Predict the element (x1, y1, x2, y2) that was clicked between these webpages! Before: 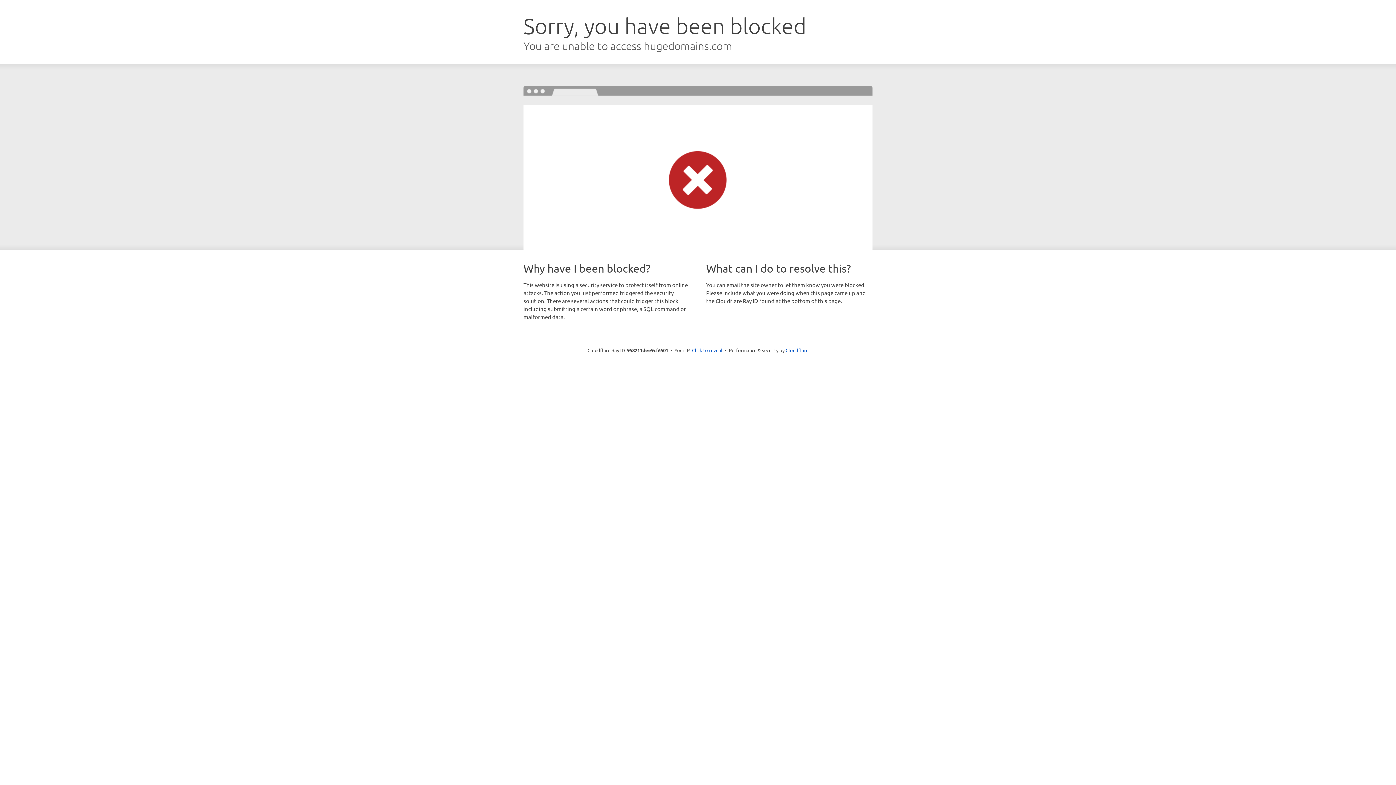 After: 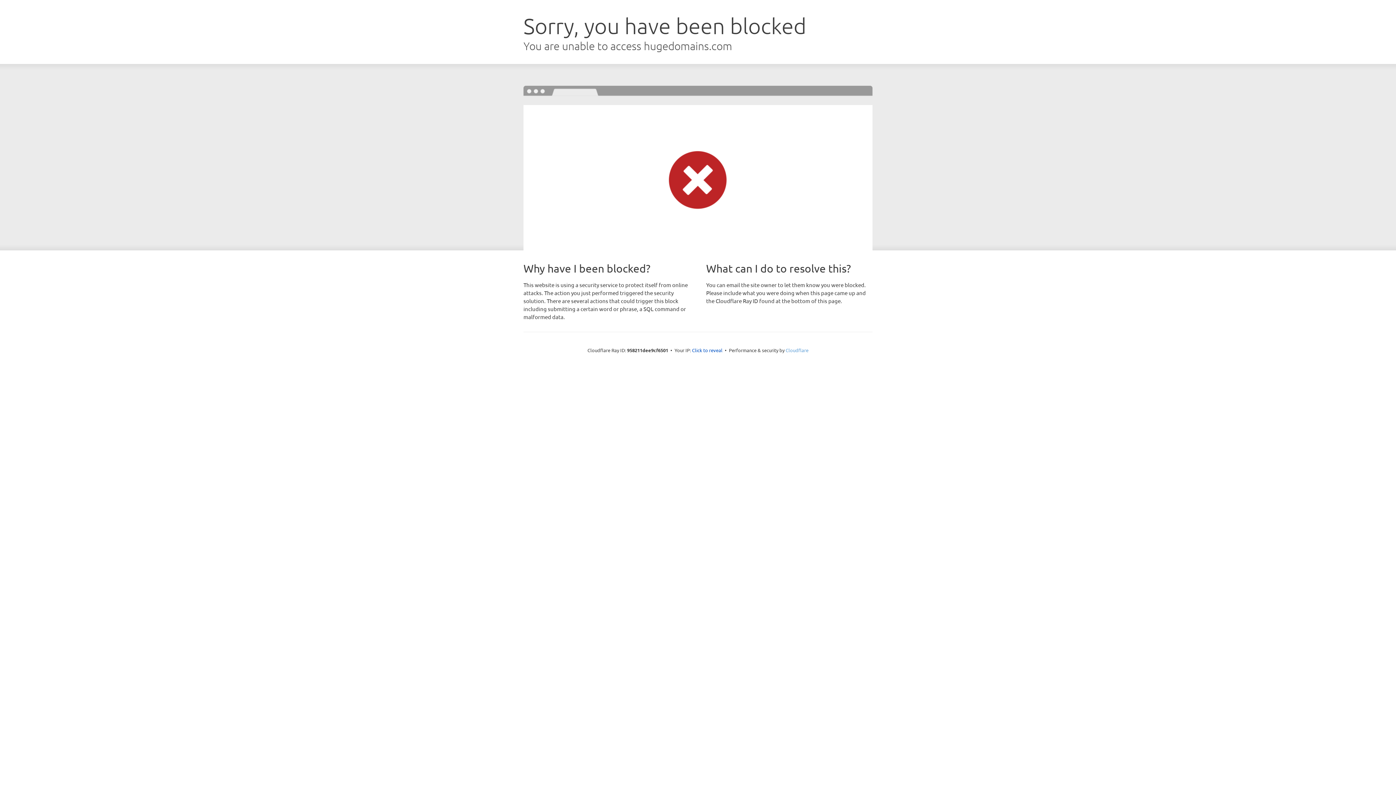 Action: label: Cloudflare bbox: (785, 347, 808, 353)